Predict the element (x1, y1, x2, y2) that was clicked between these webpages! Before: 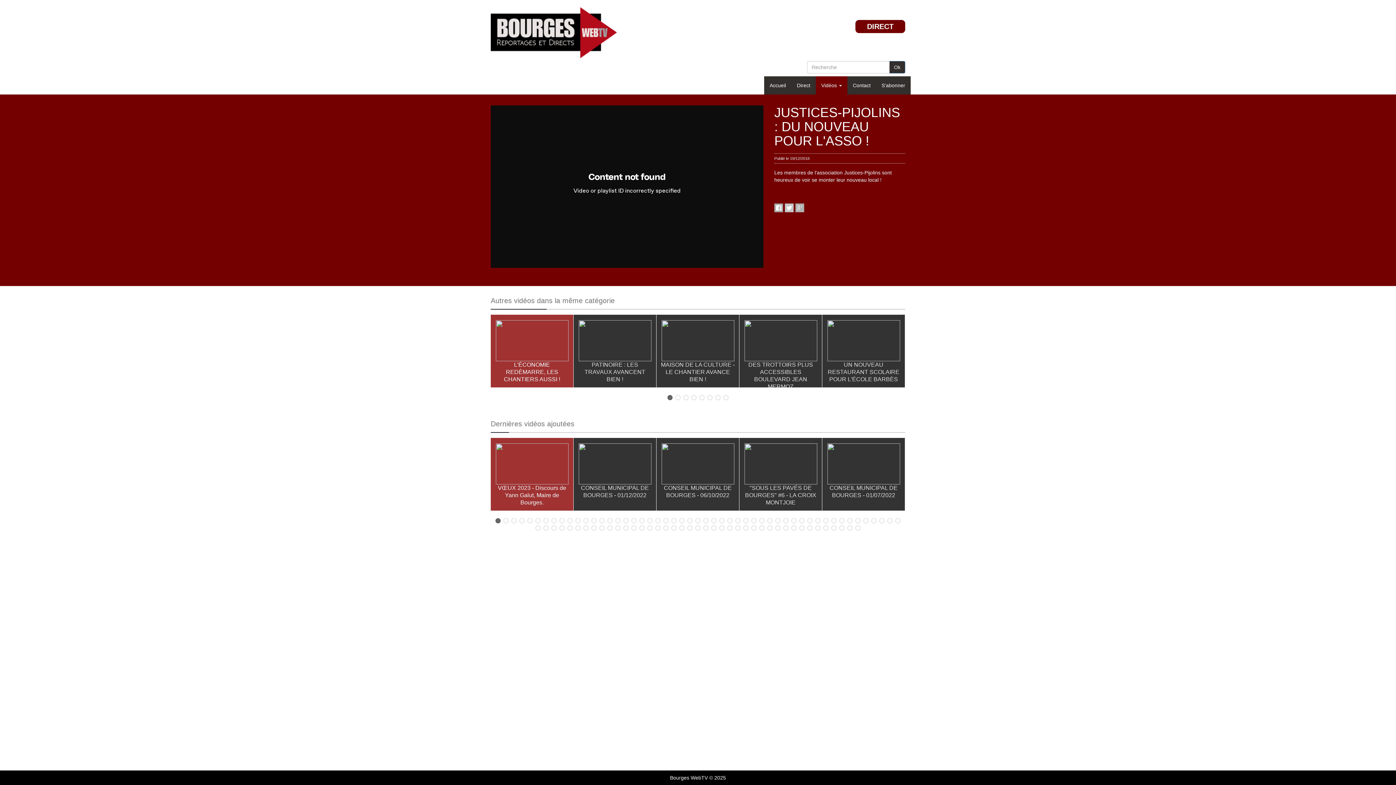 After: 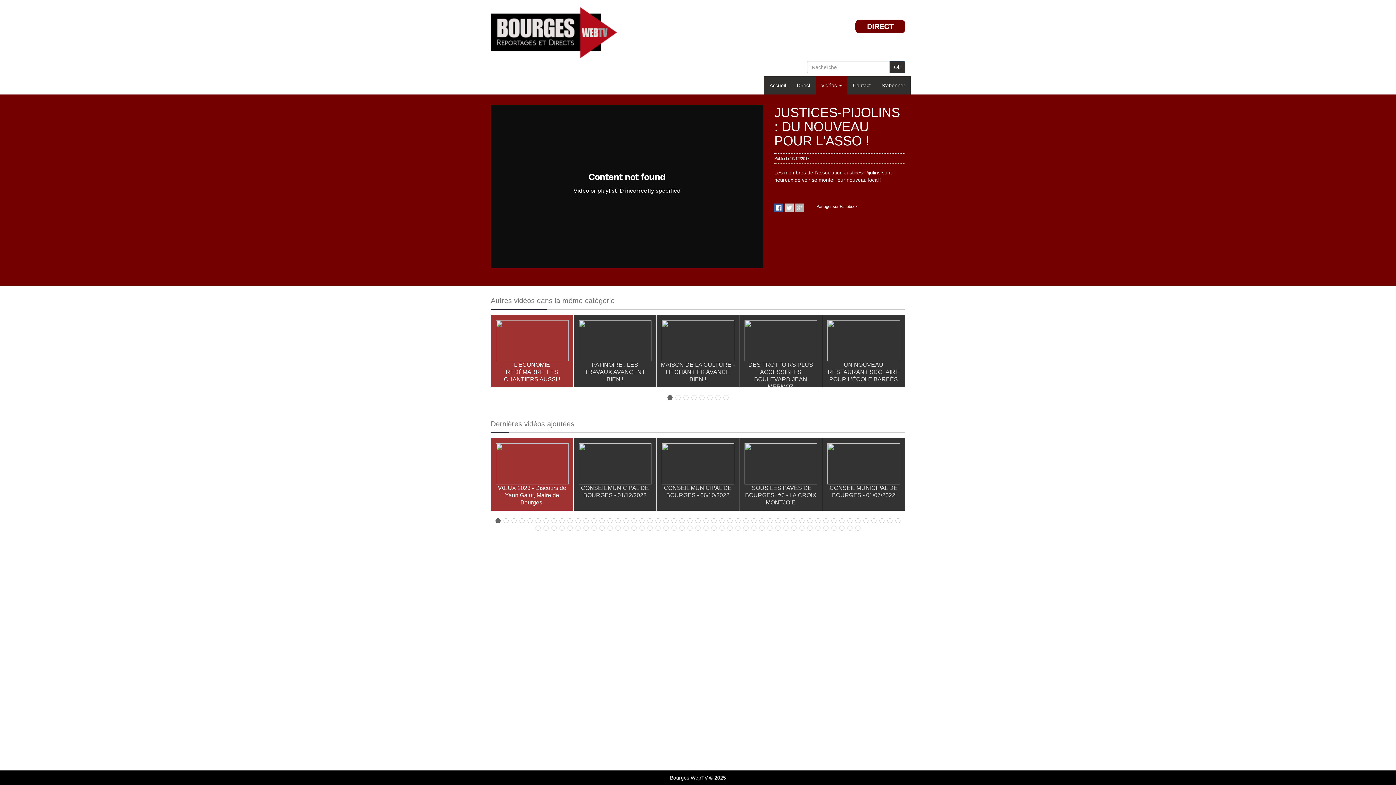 Action: bbox: (774, 203, 783, 212)